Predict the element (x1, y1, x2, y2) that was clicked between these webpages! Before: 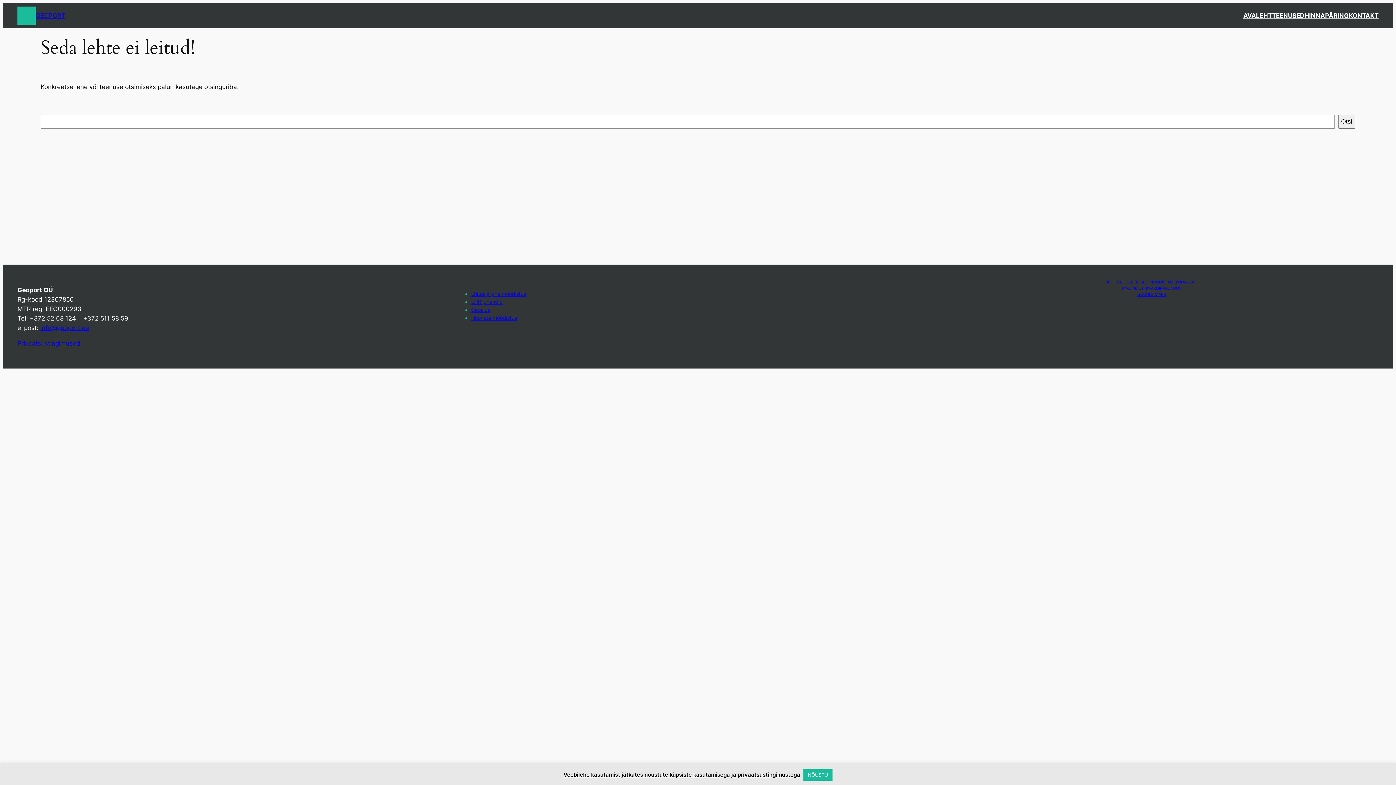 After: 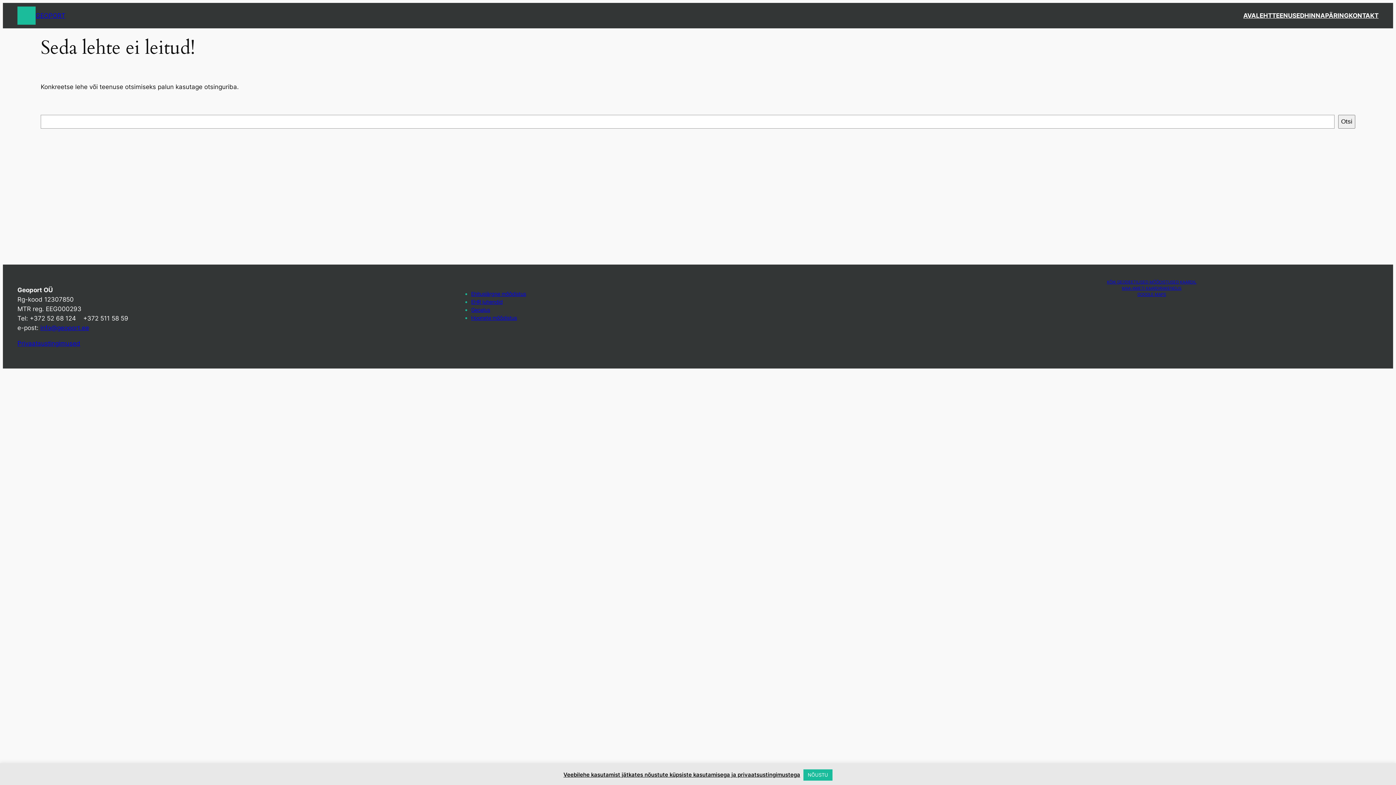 Action: bbox: (40, 324, 89, 331) label: info@geoport.ee